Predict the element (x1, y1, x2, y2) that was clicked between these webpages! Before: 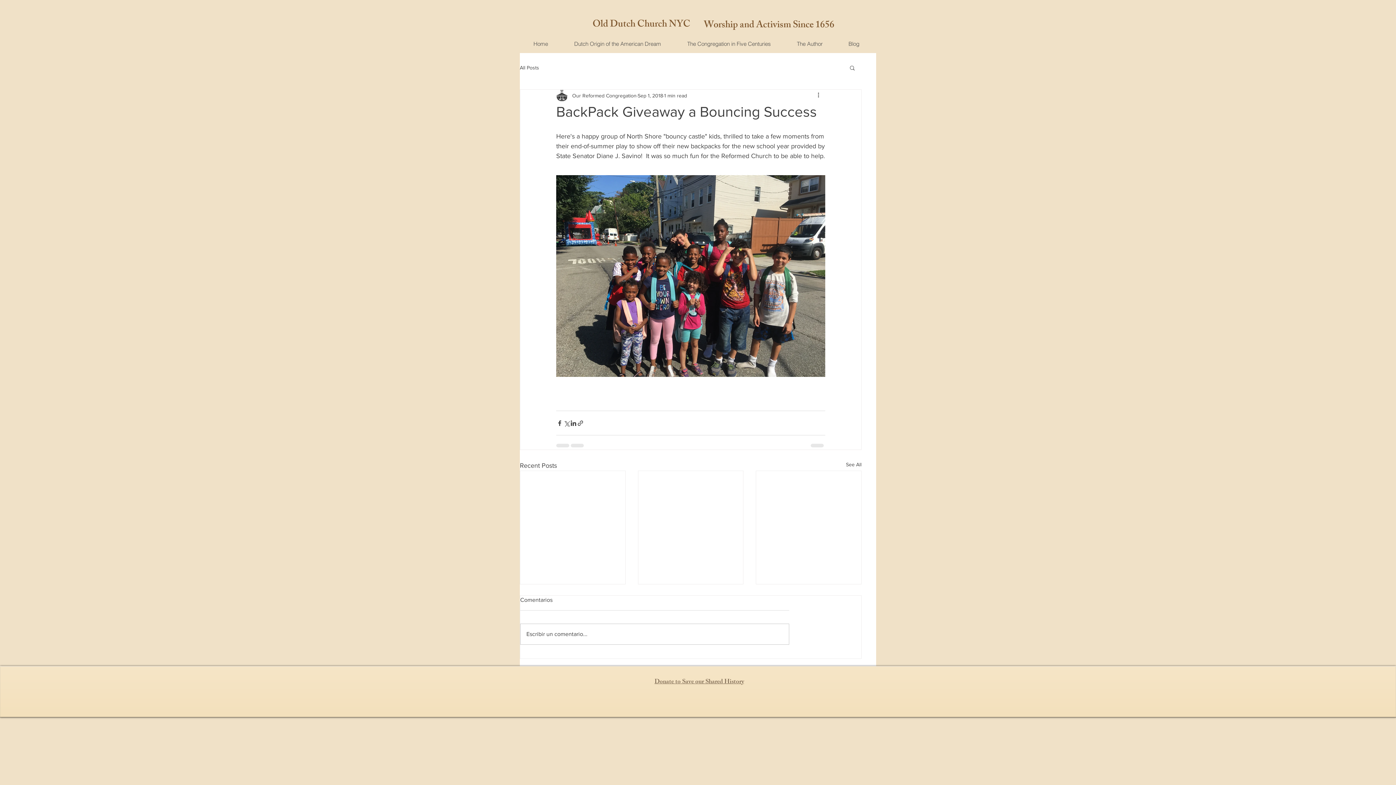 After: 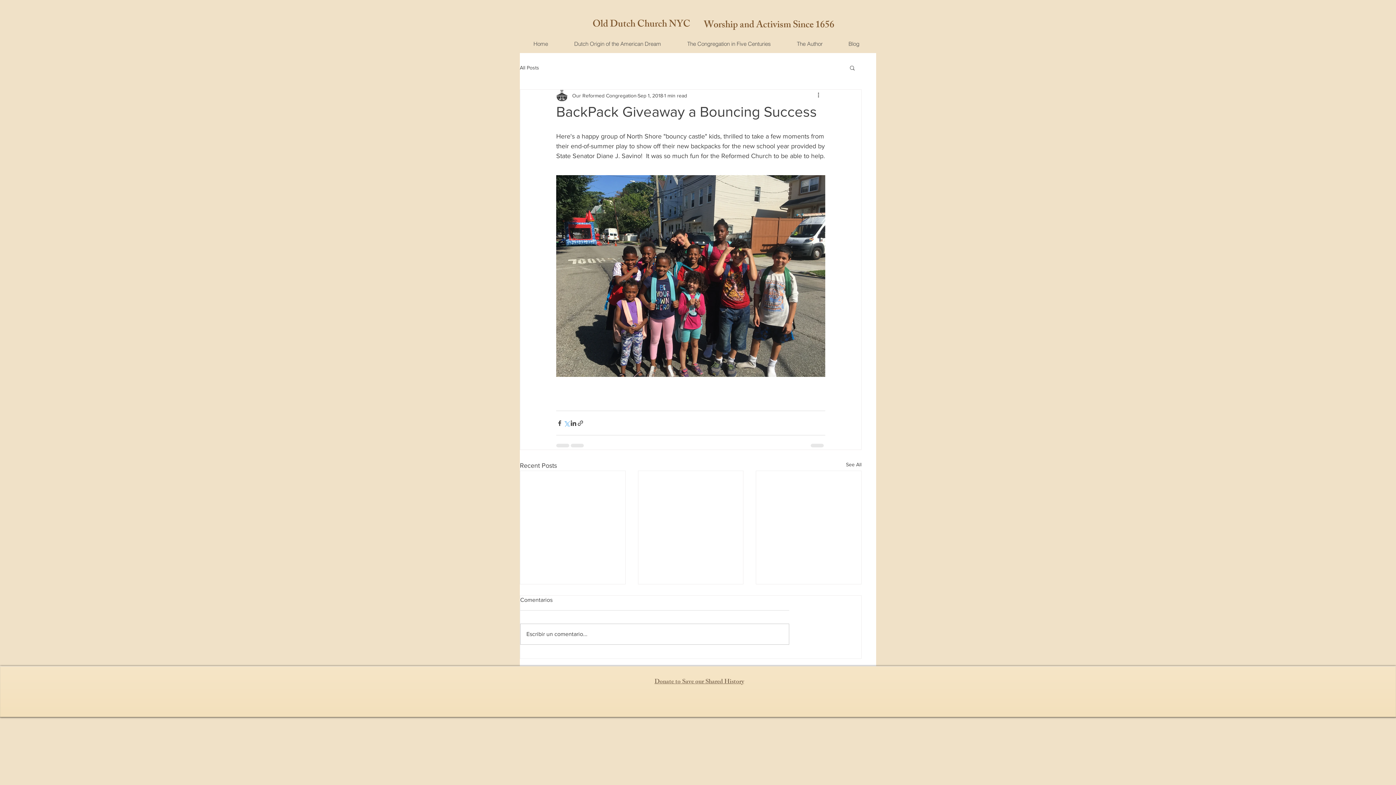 Action: bbox: (563, 419, 570, 426) label: Share via X (Twitter)